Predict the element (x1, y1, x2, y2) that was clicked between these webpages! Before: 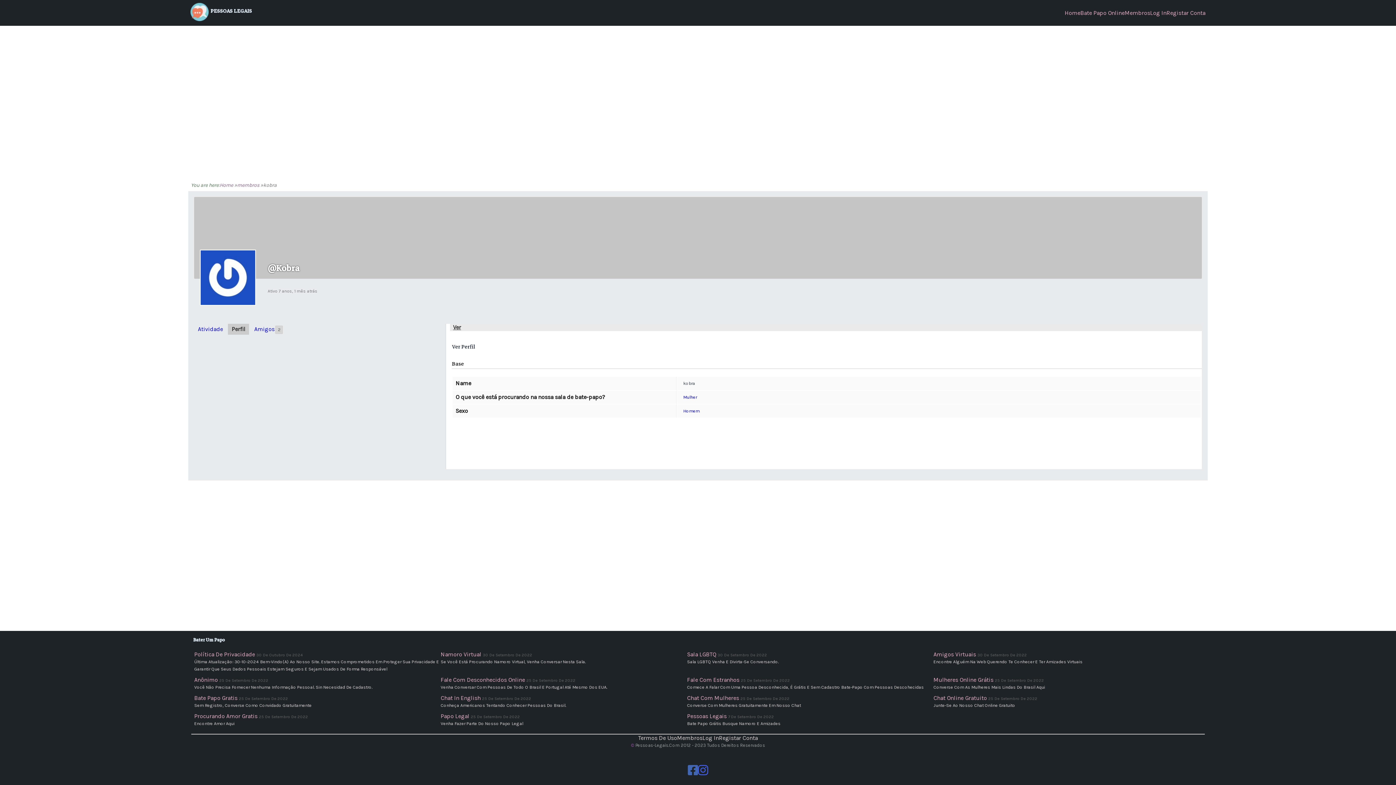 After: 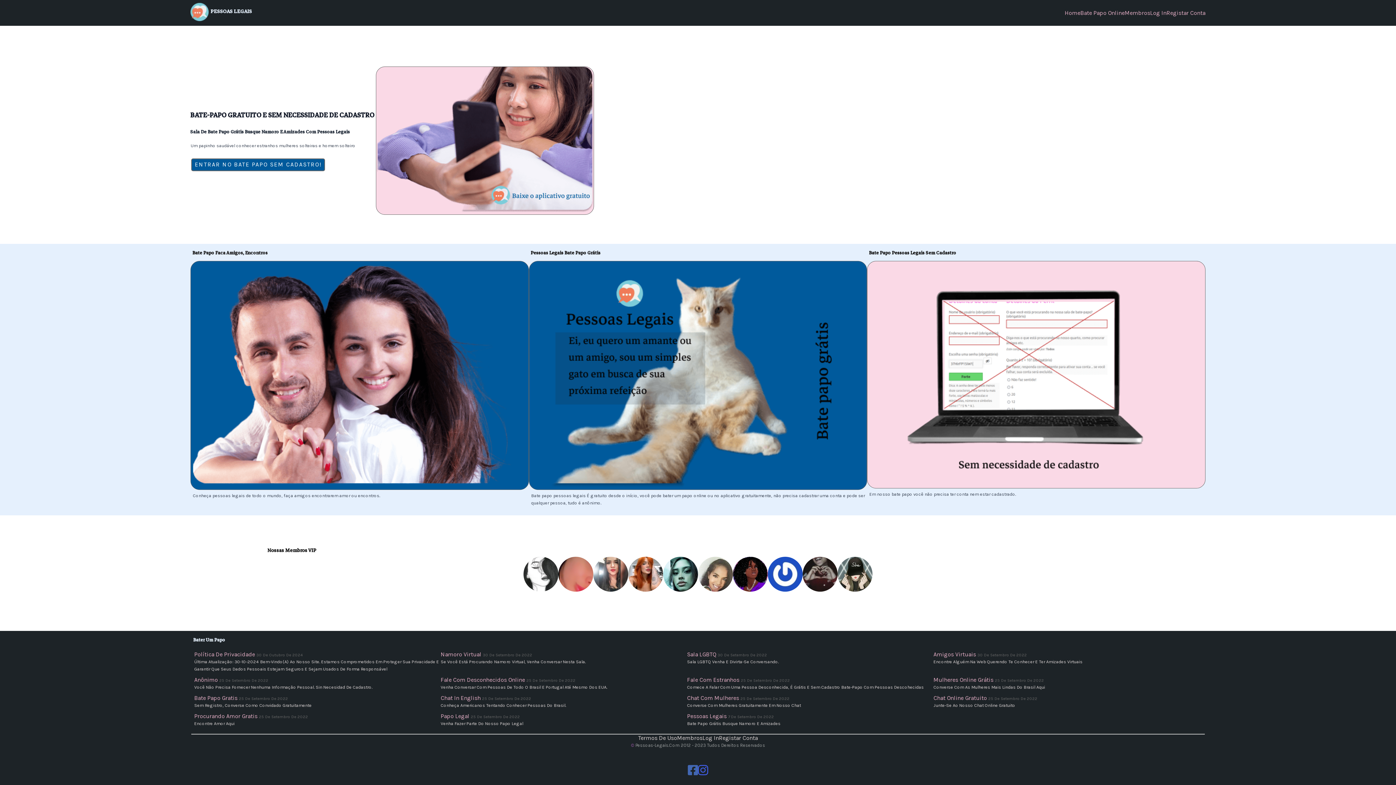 Action: label: Home bbox: (219, 182, 233, 188)